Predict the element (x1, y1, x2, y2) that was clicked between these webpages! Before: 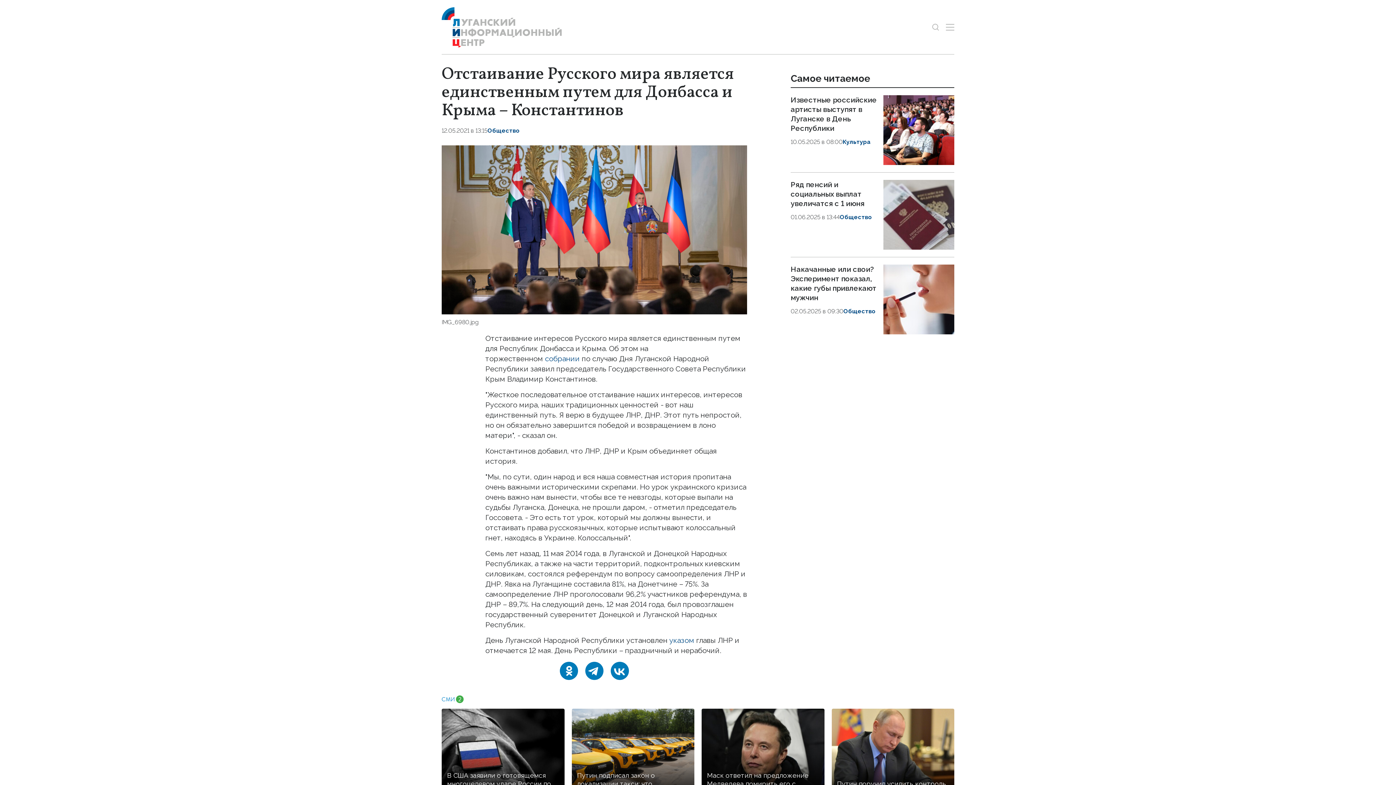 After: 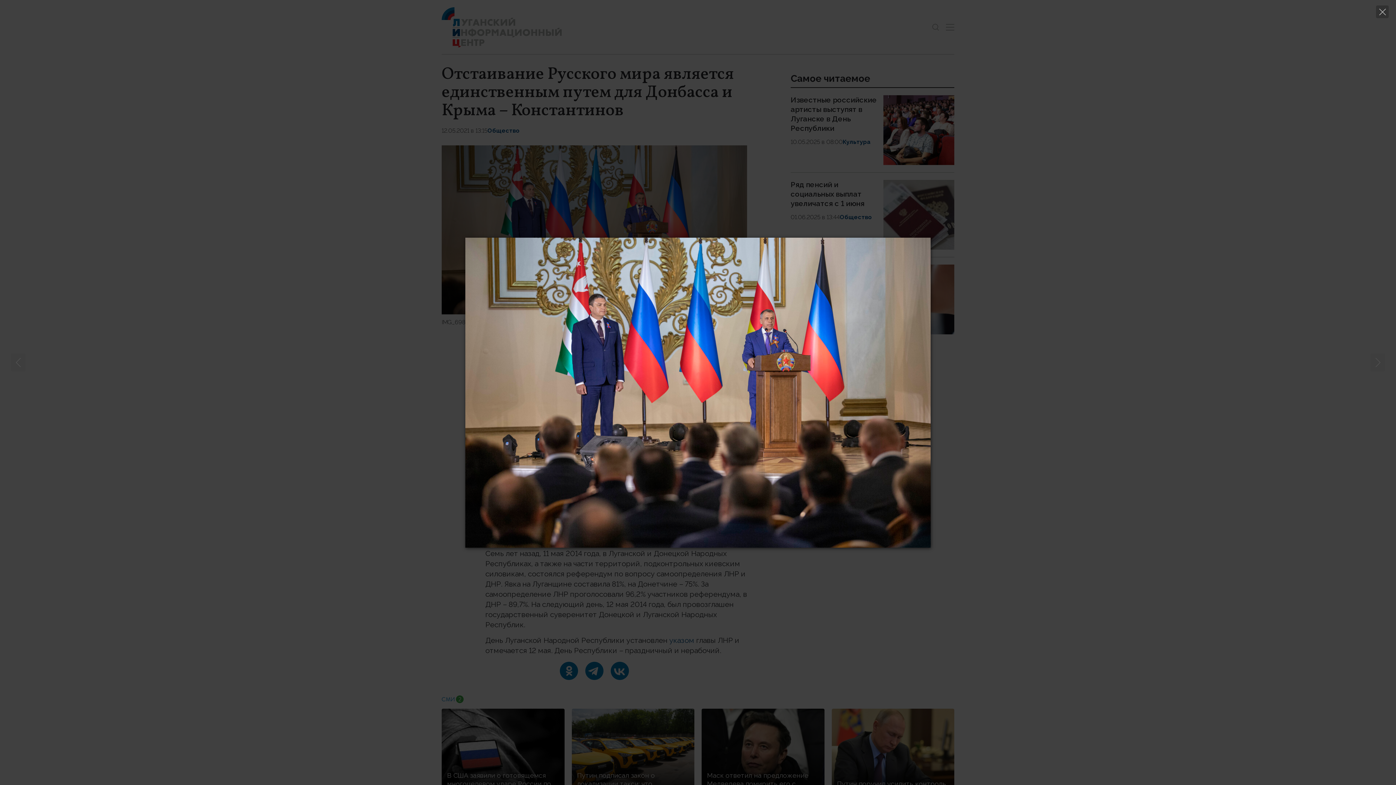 Action: bbox: (441, 224, 747, 233) label: Увеличить фото